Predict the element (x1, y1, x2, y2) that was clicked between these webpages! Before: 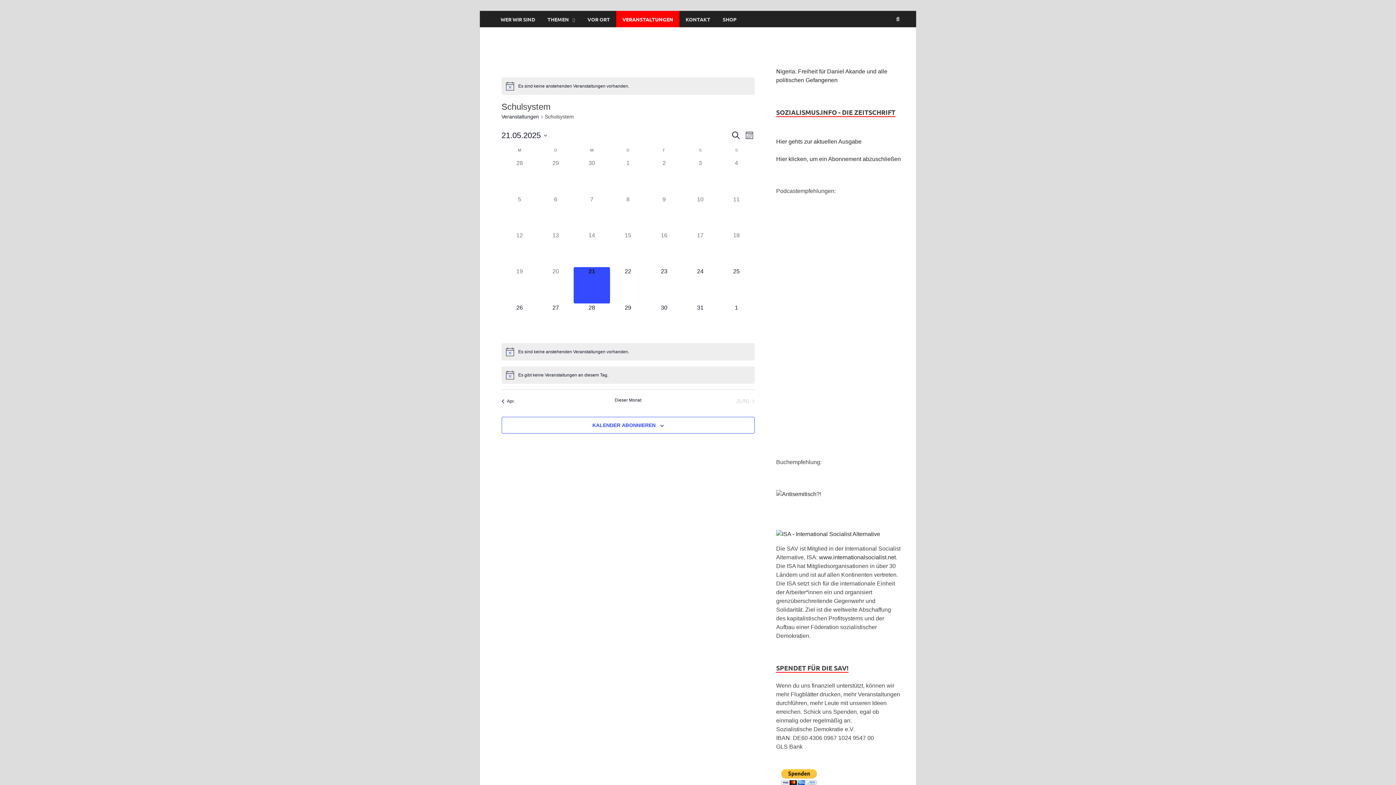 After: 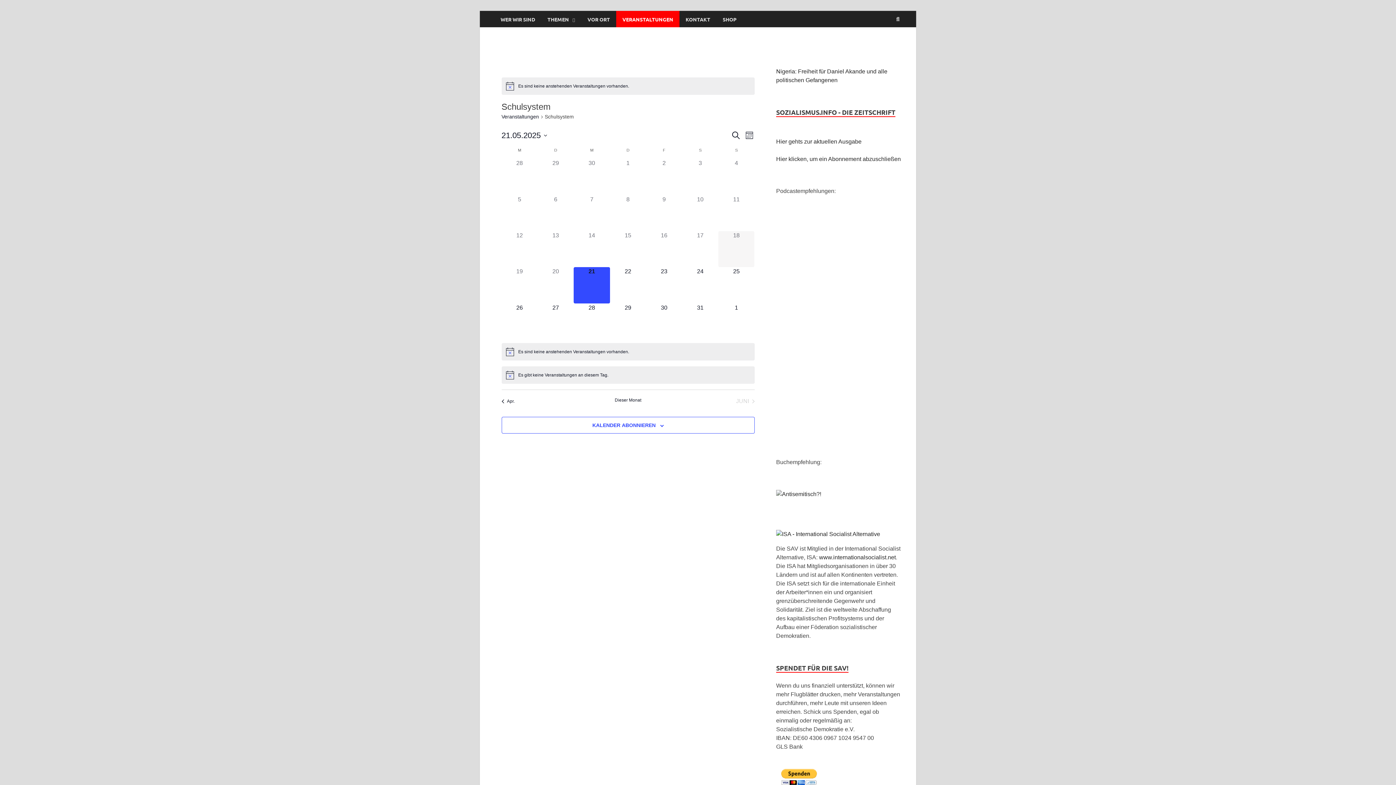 Action: label: 0 Veranstaltungen,
18 bbox: (718, 231, 754, 267)